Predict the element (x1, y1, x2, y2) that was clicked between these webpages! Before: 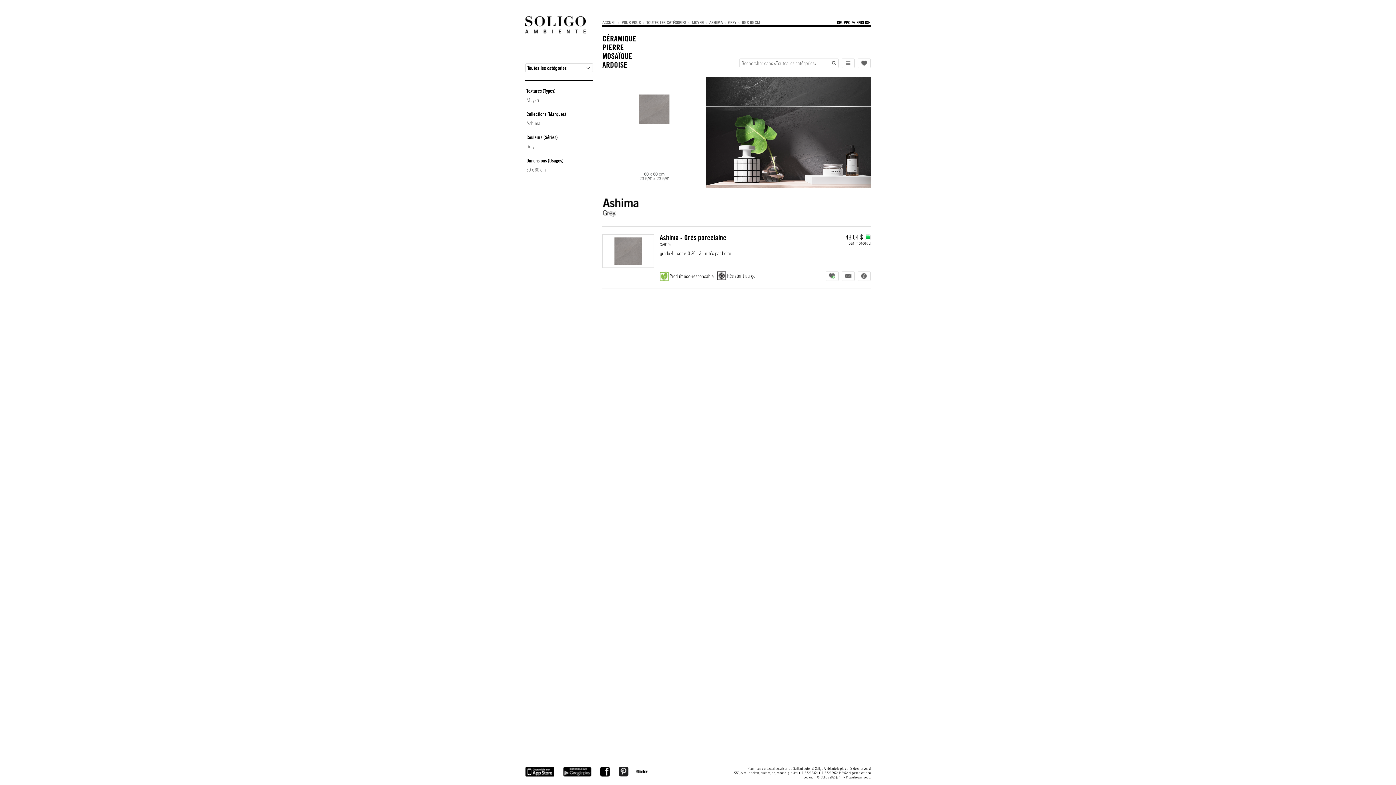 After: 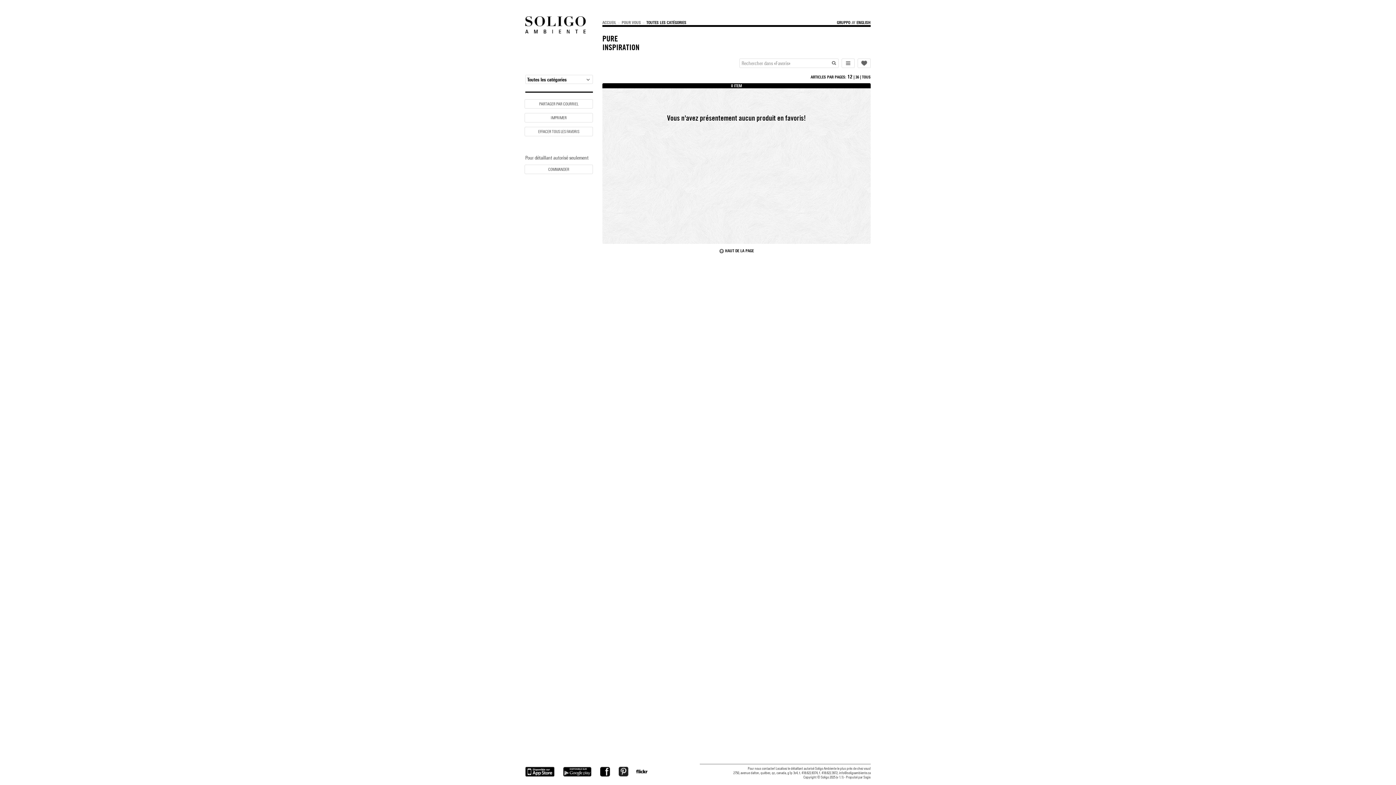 Action: bbox: (857, 58, 870, 68)